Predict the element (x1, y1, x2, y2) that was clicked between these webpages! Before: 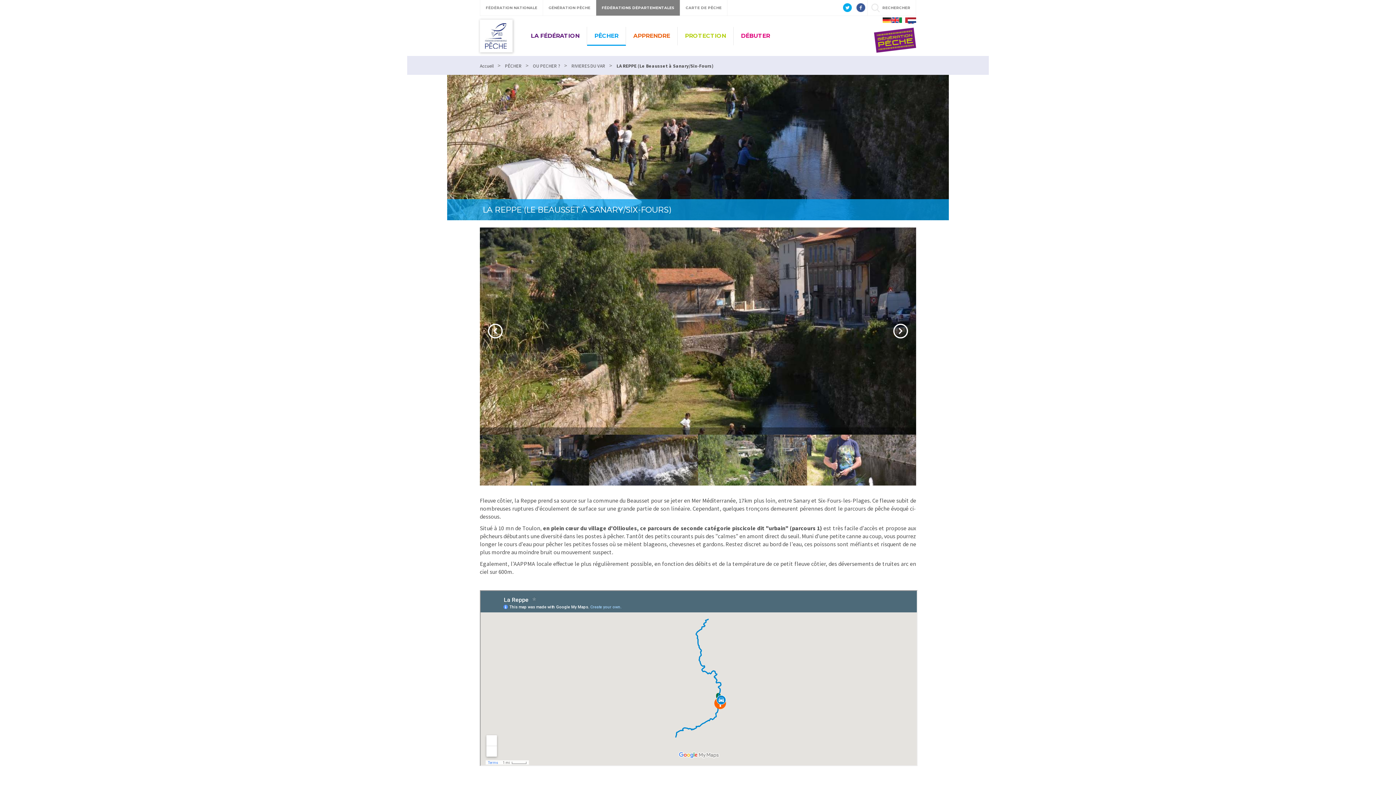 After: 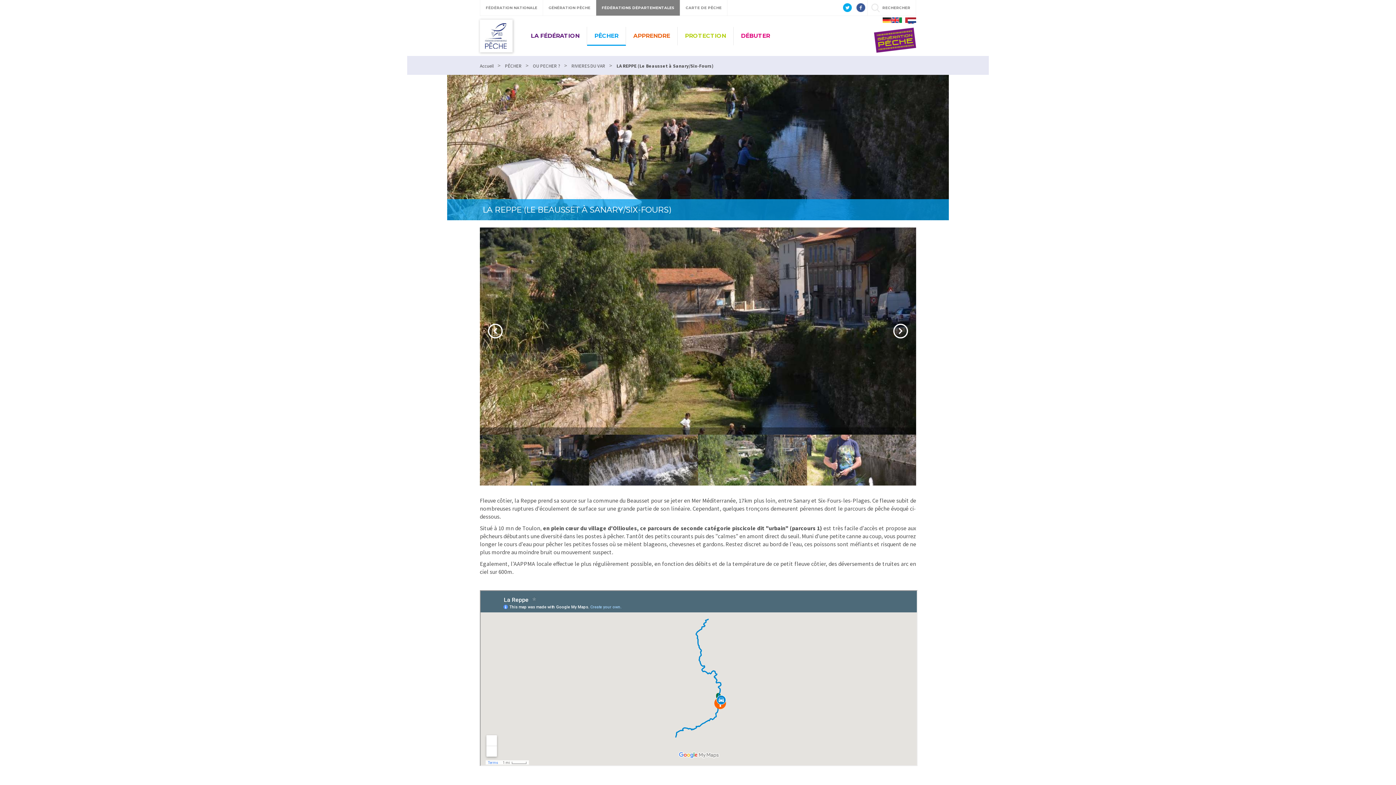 Action: bbox: (843, 0, 855, 15)